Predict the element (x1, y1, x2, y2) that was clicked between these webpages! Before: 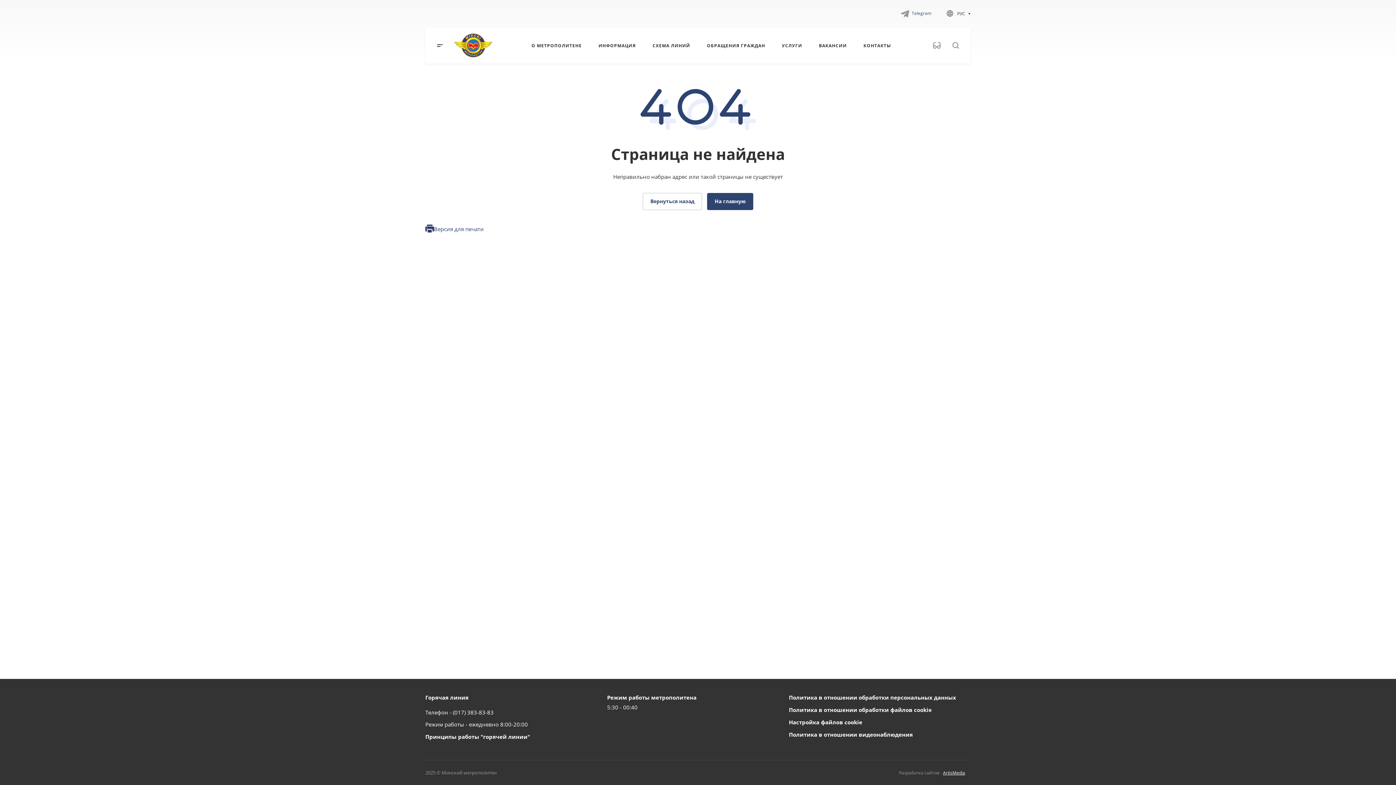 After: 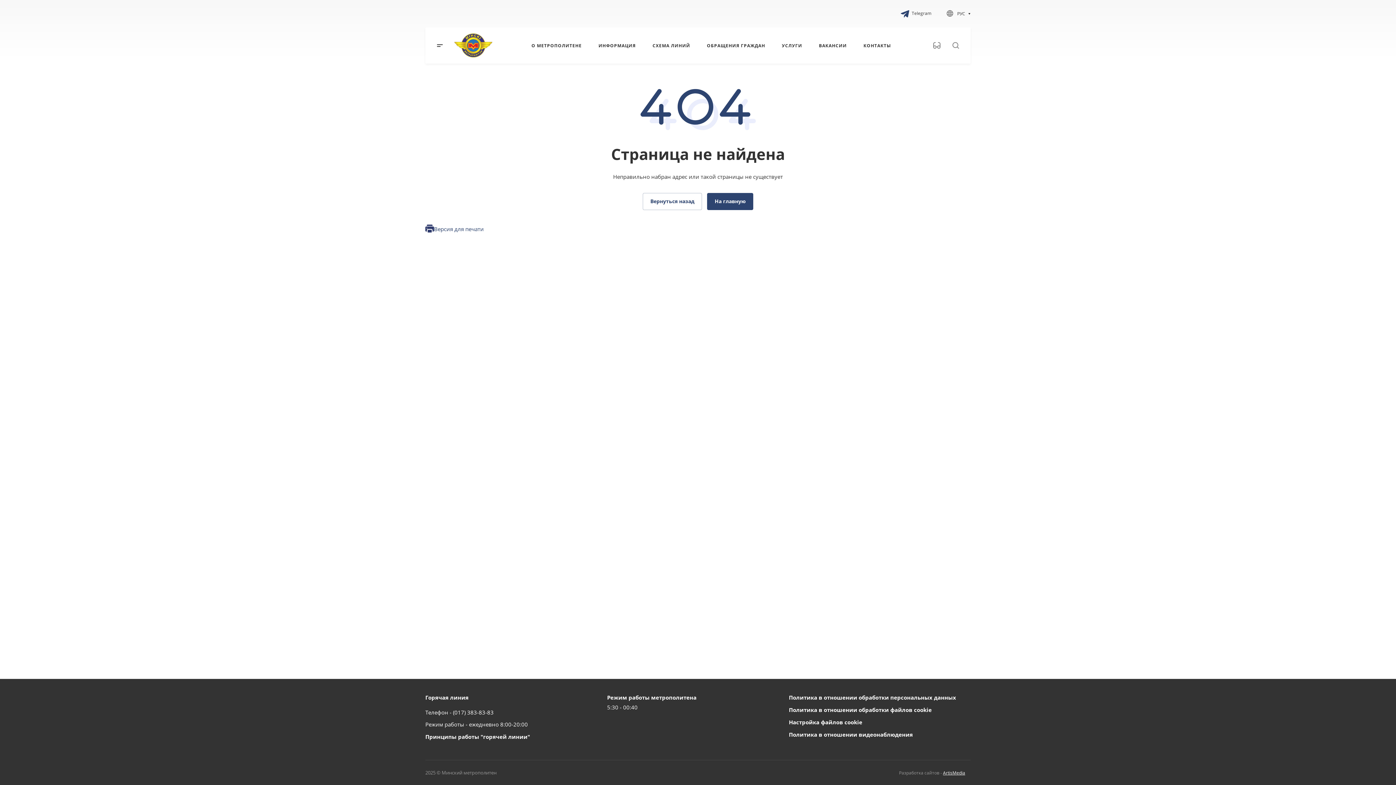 Action: label: Telegram bbox: (901, 10, 931, 17)